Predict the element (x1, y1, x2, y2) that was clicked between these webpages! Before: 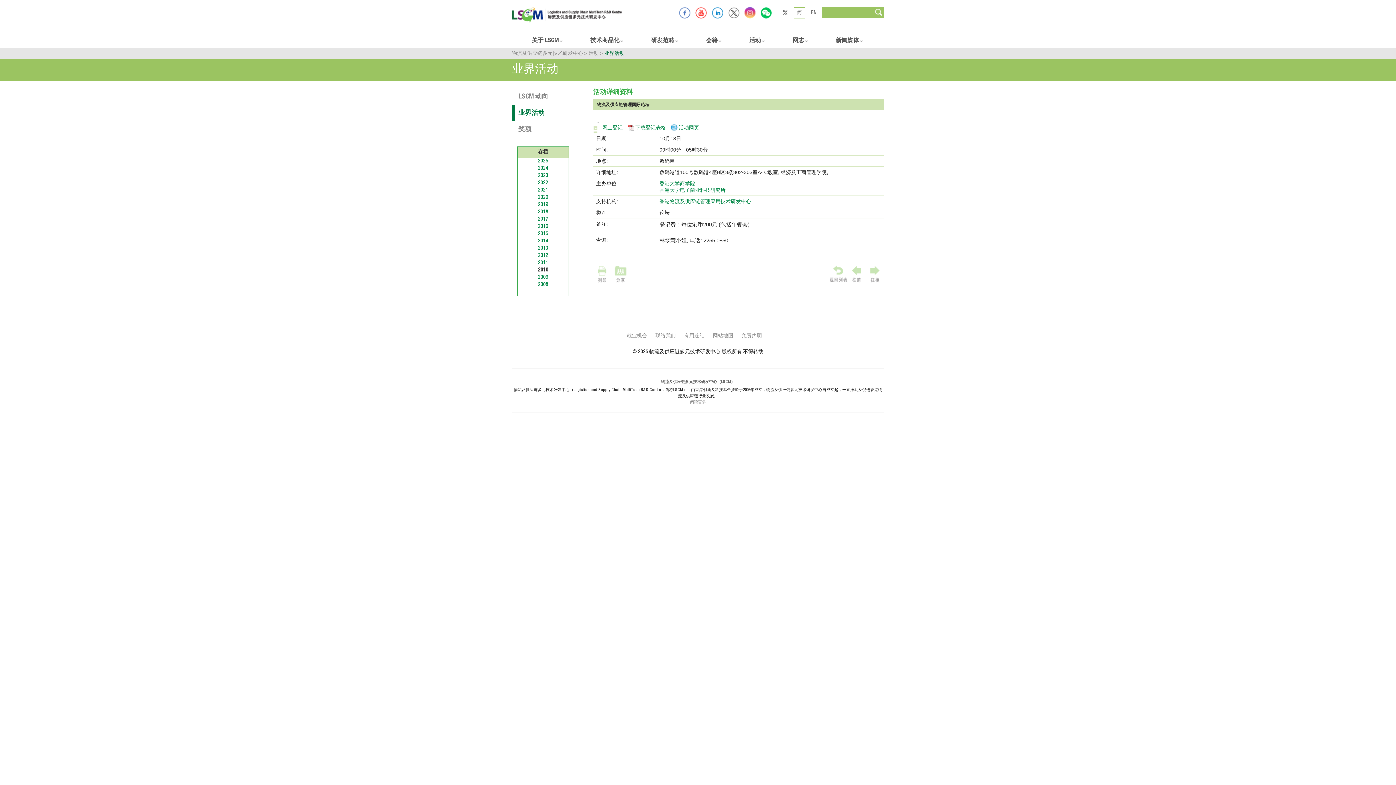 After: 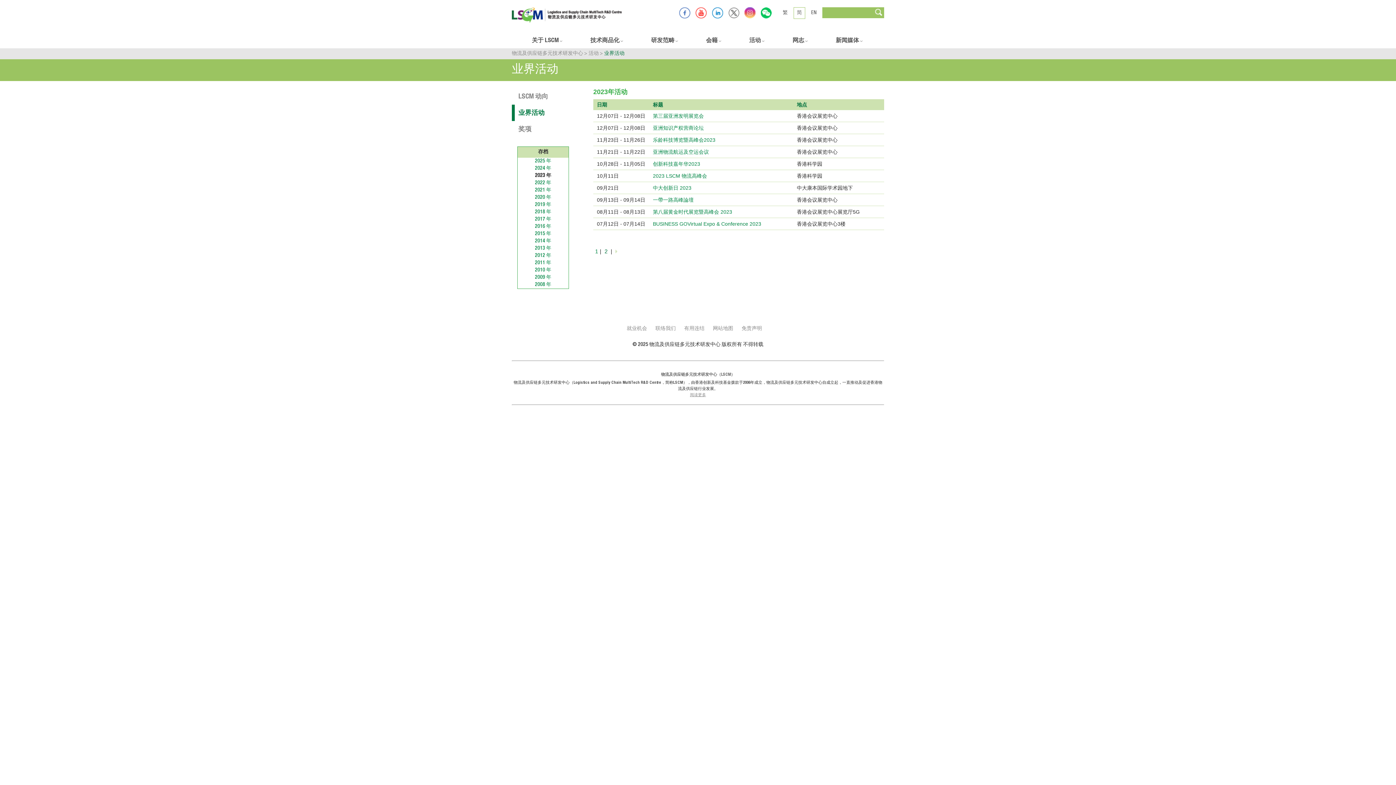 Action: bbox: (538, 173, 548, 178) label: 2023